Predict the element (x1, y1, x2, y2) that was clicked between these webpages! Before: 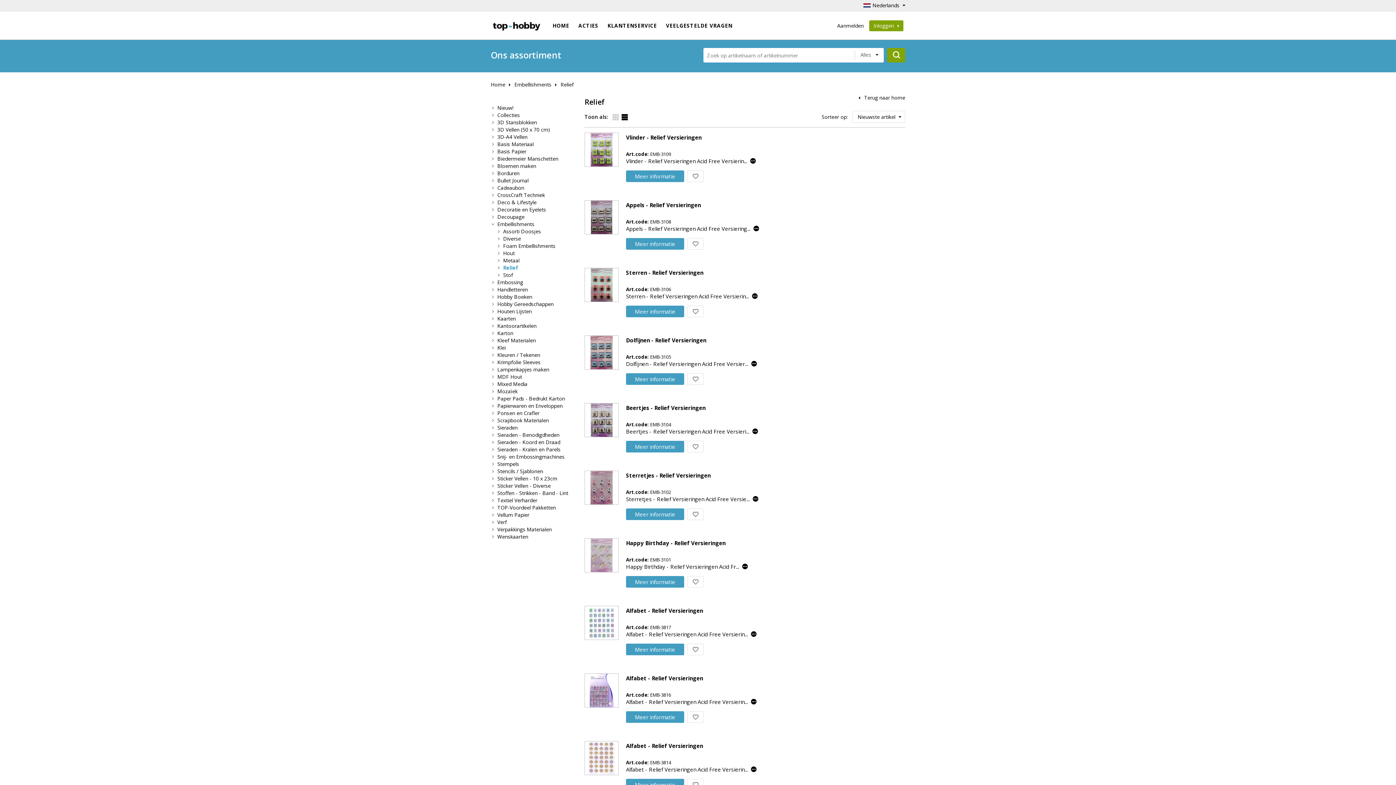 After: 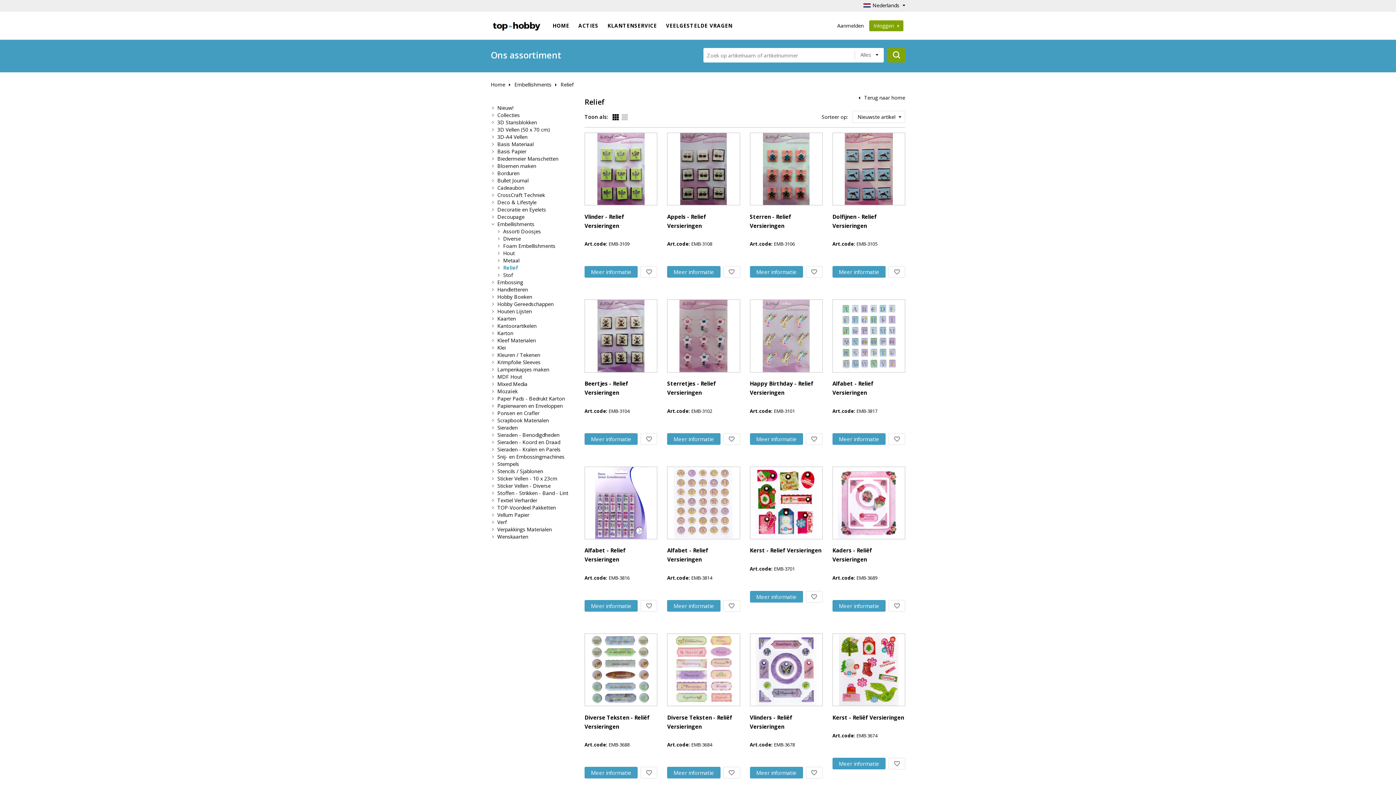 Action: bbox: (612, 114, 618, 120)